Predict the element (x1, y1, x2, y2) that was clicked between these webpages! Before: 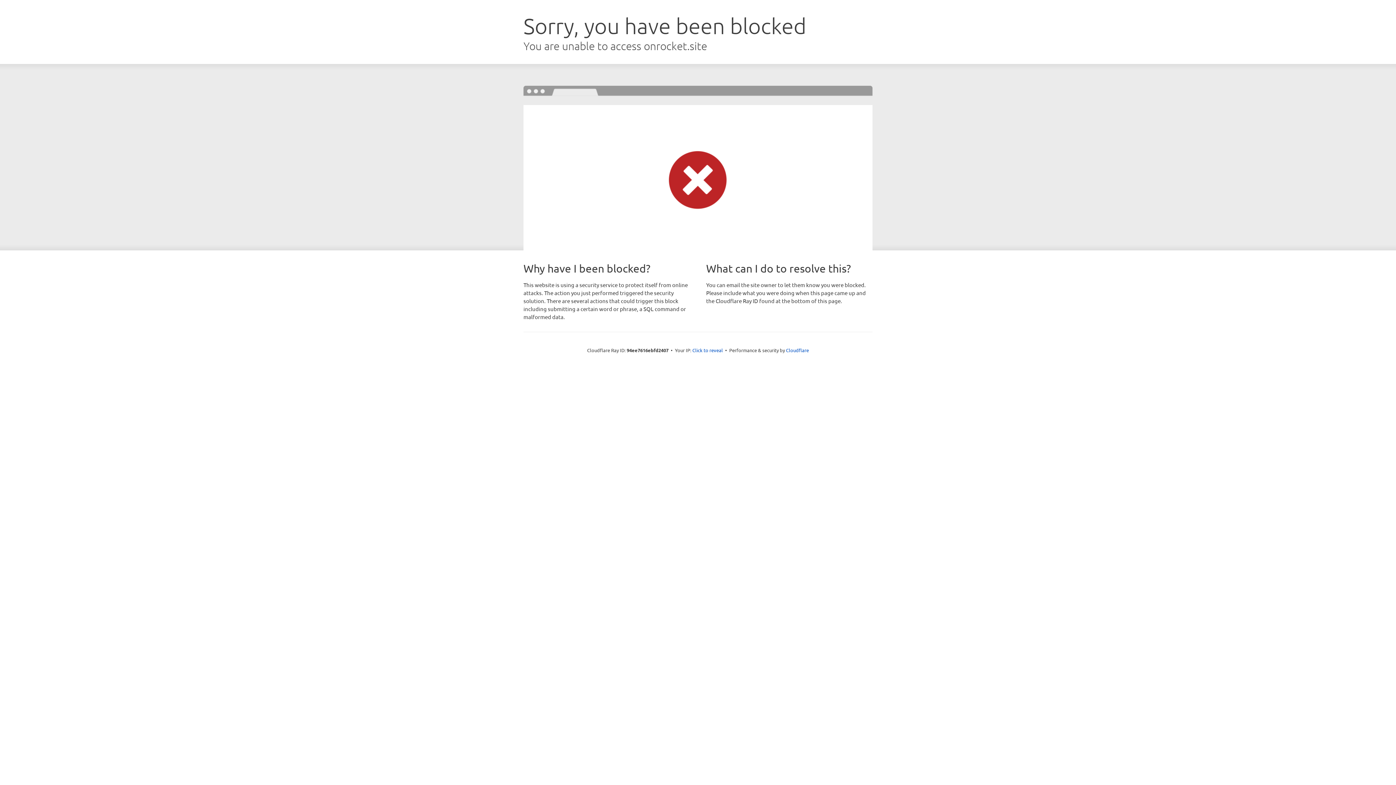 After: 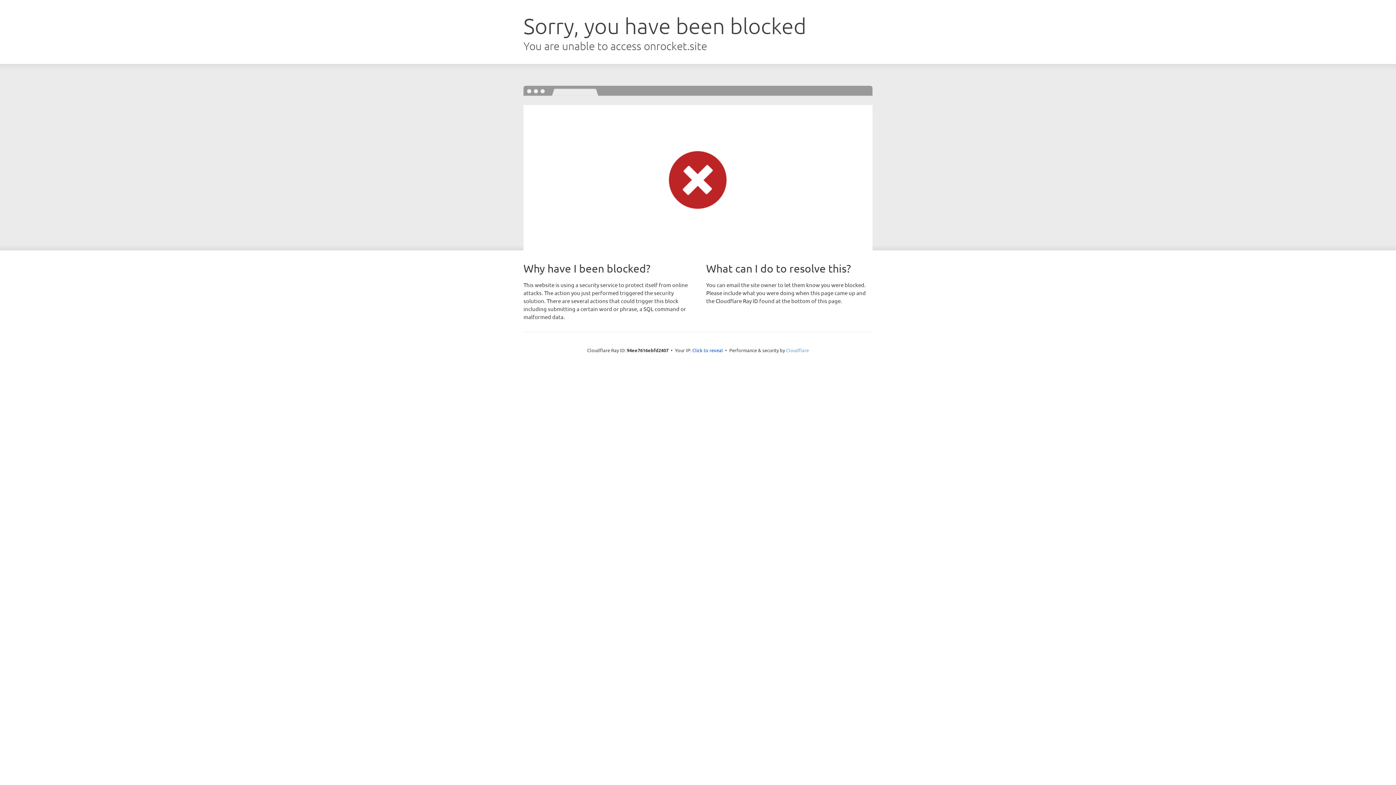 Action: bbox: (786, 347, 809, 353) label: Cloudflare